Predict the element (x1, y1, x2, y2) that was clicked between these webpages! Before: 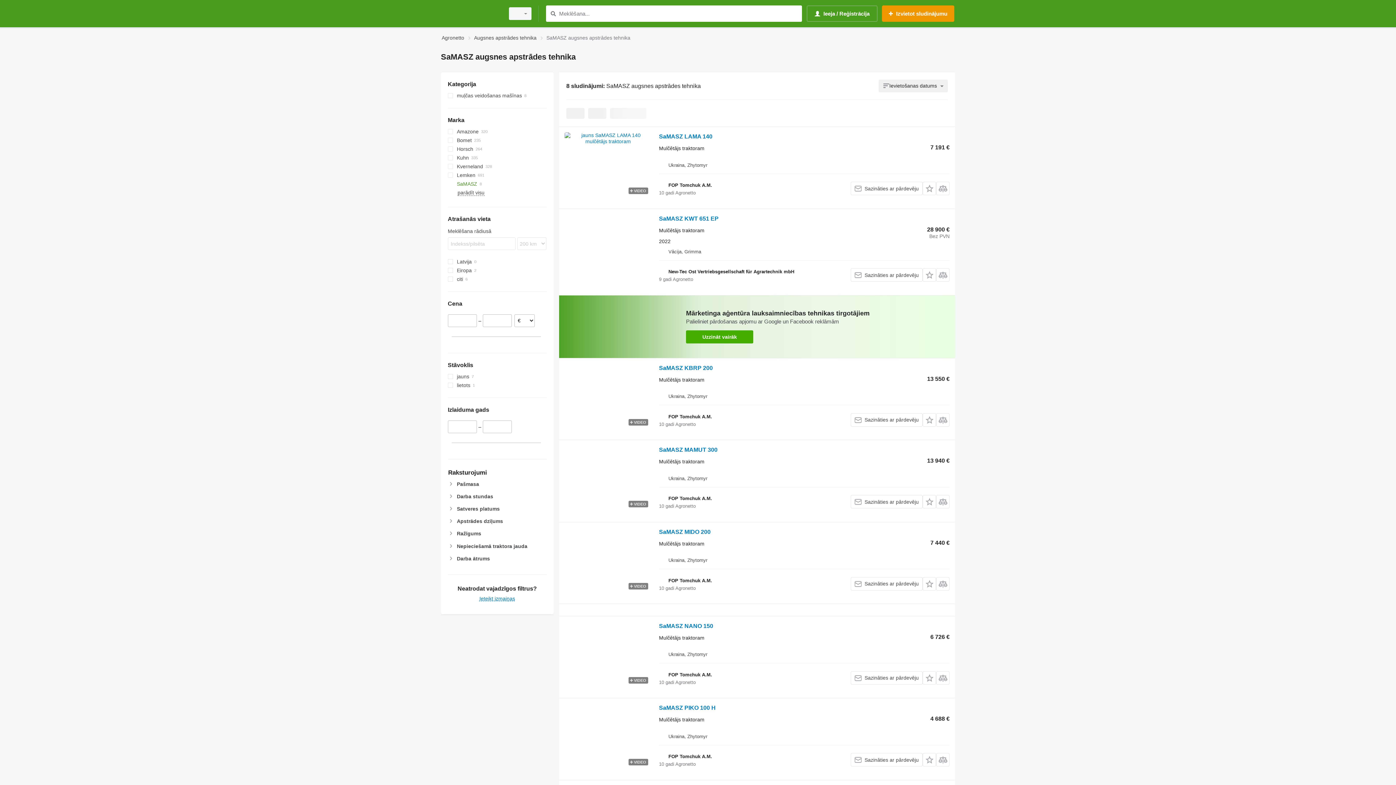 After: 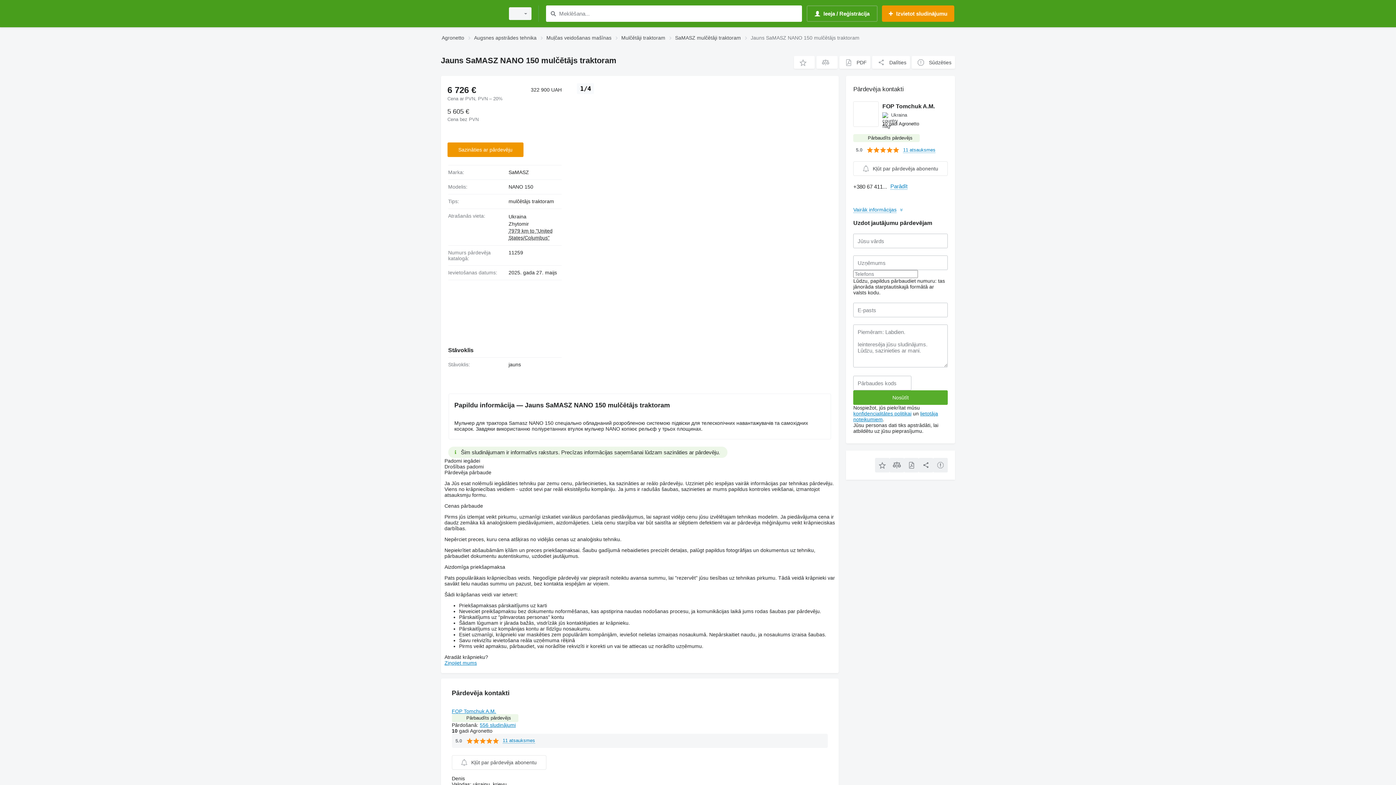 Action: bbox: (564, 622, 651, 687)